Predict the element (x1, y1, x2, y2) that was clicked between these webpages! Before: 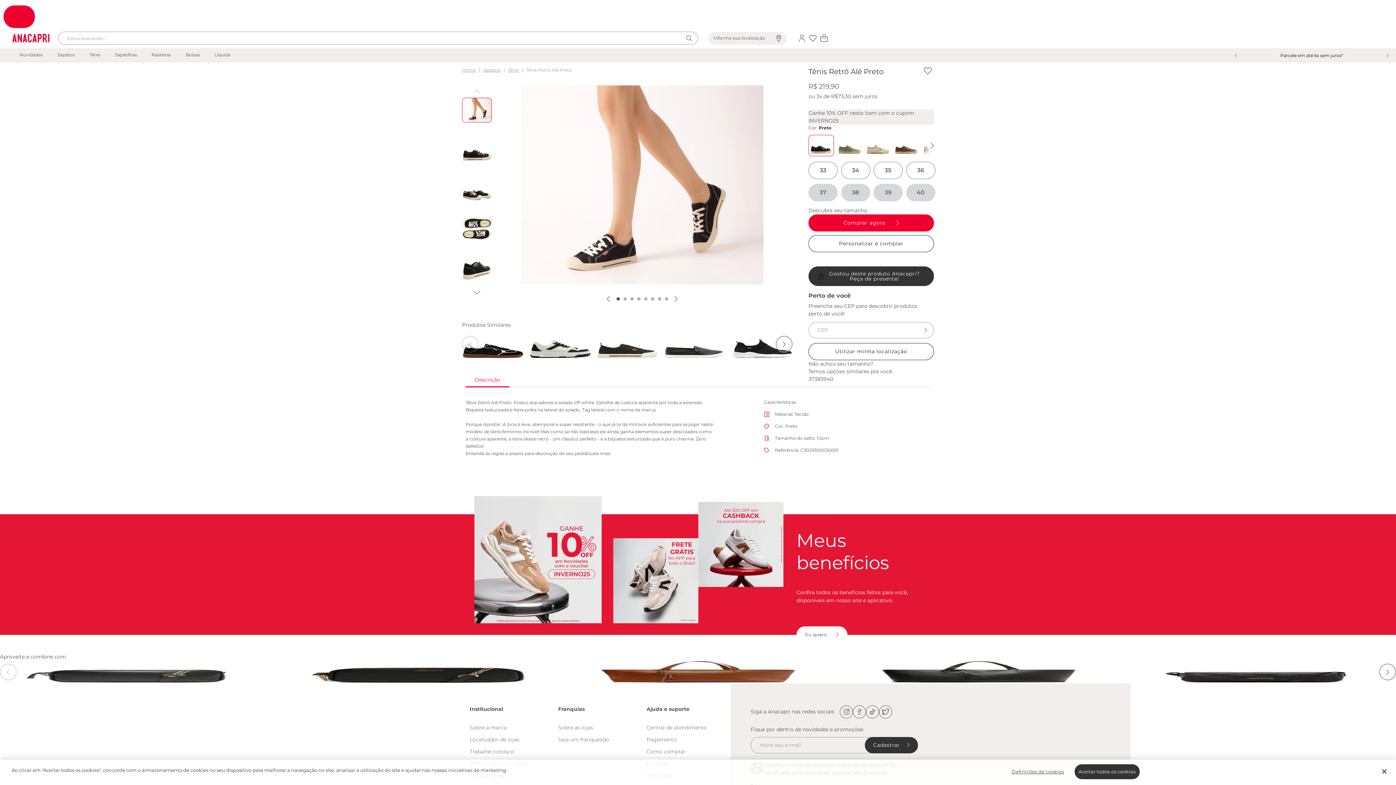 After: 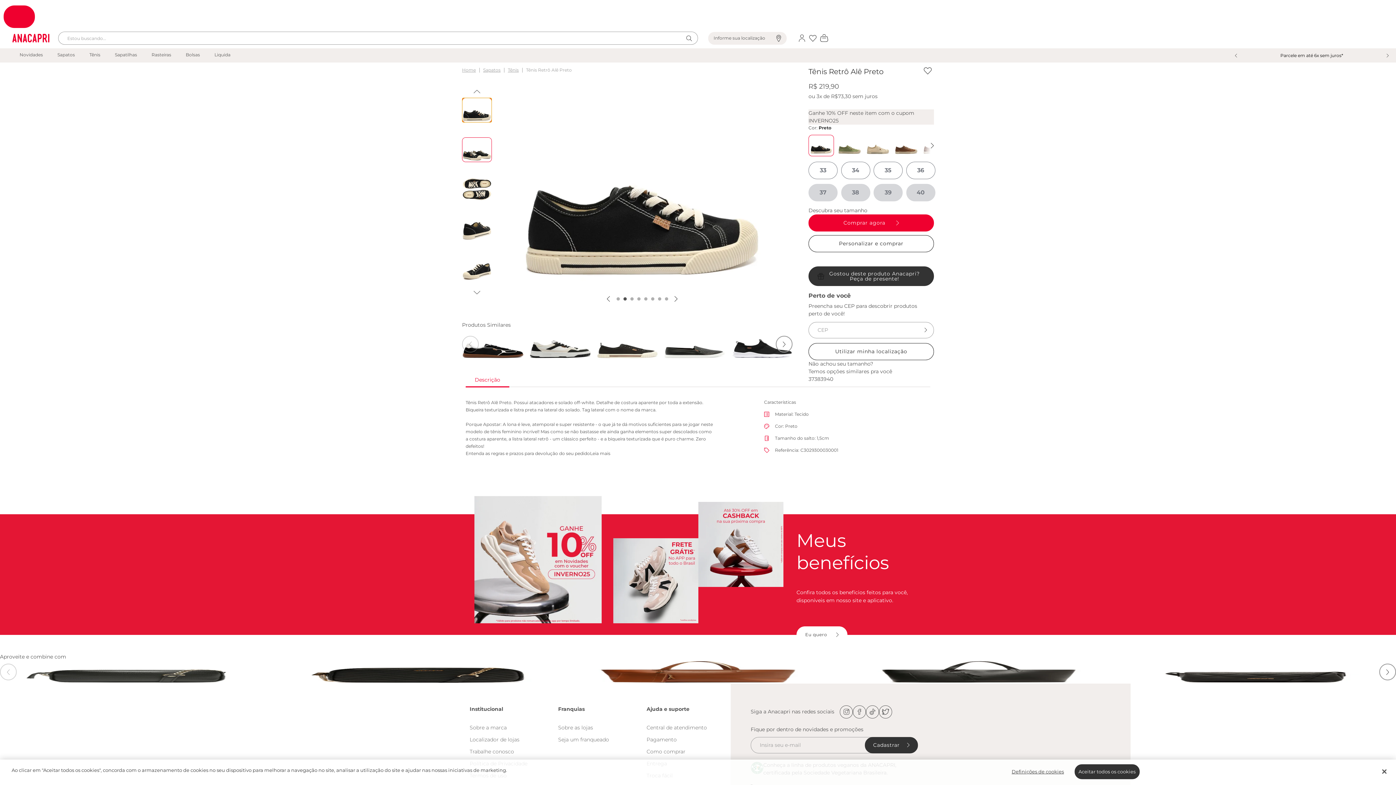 Action: bbox: (462, 137, 492, 162)